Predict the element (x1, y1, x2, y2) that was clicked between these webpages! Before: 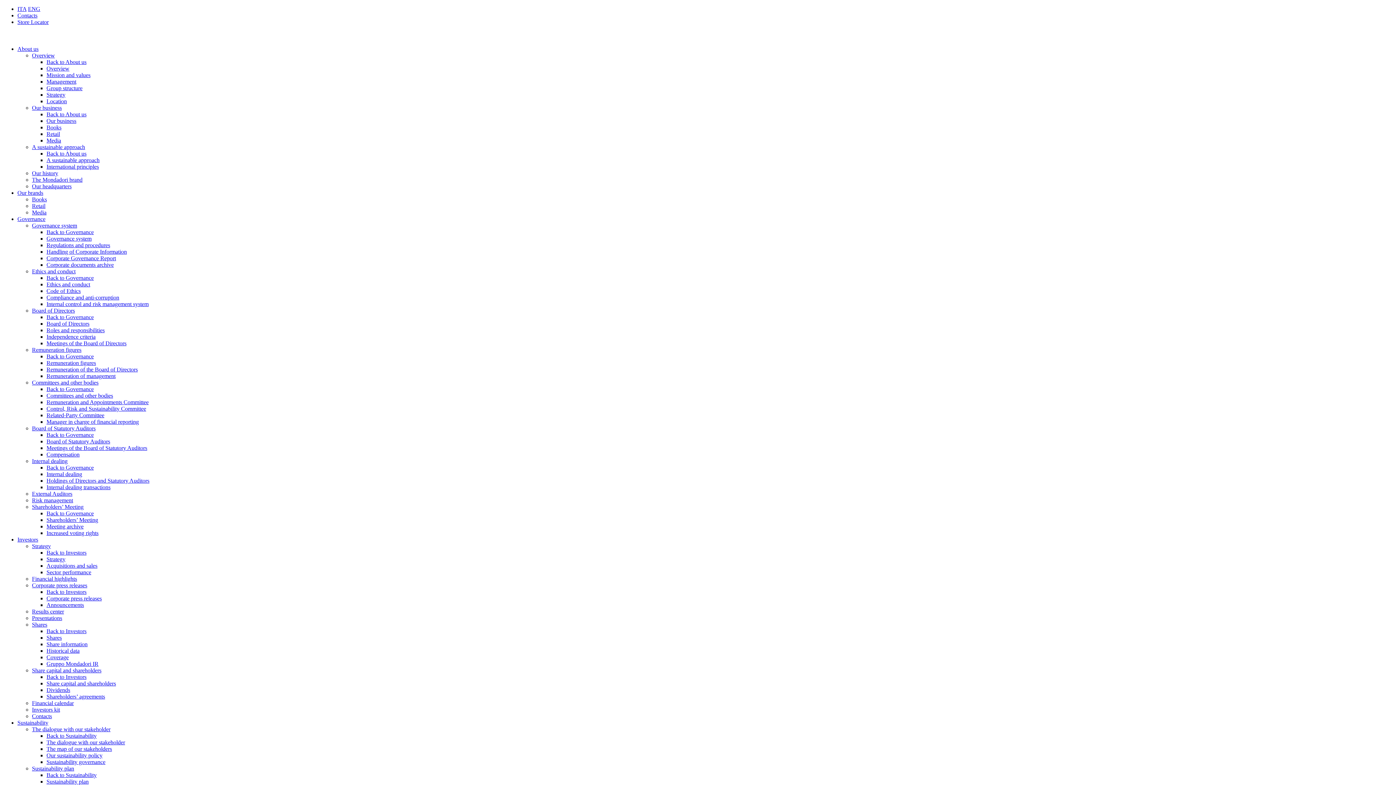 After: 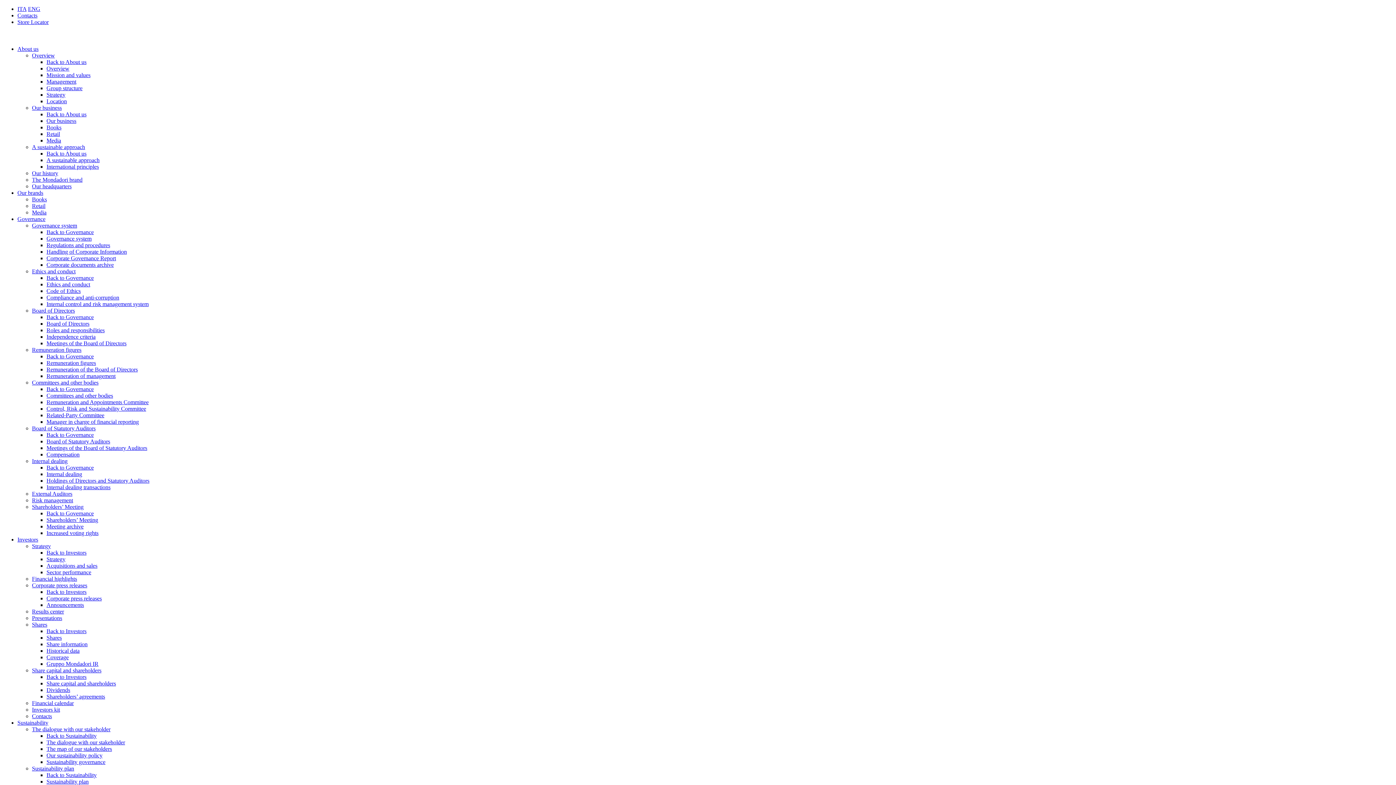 Action: label: Back to Sustainability bbox: (46, 733, 96, 739)